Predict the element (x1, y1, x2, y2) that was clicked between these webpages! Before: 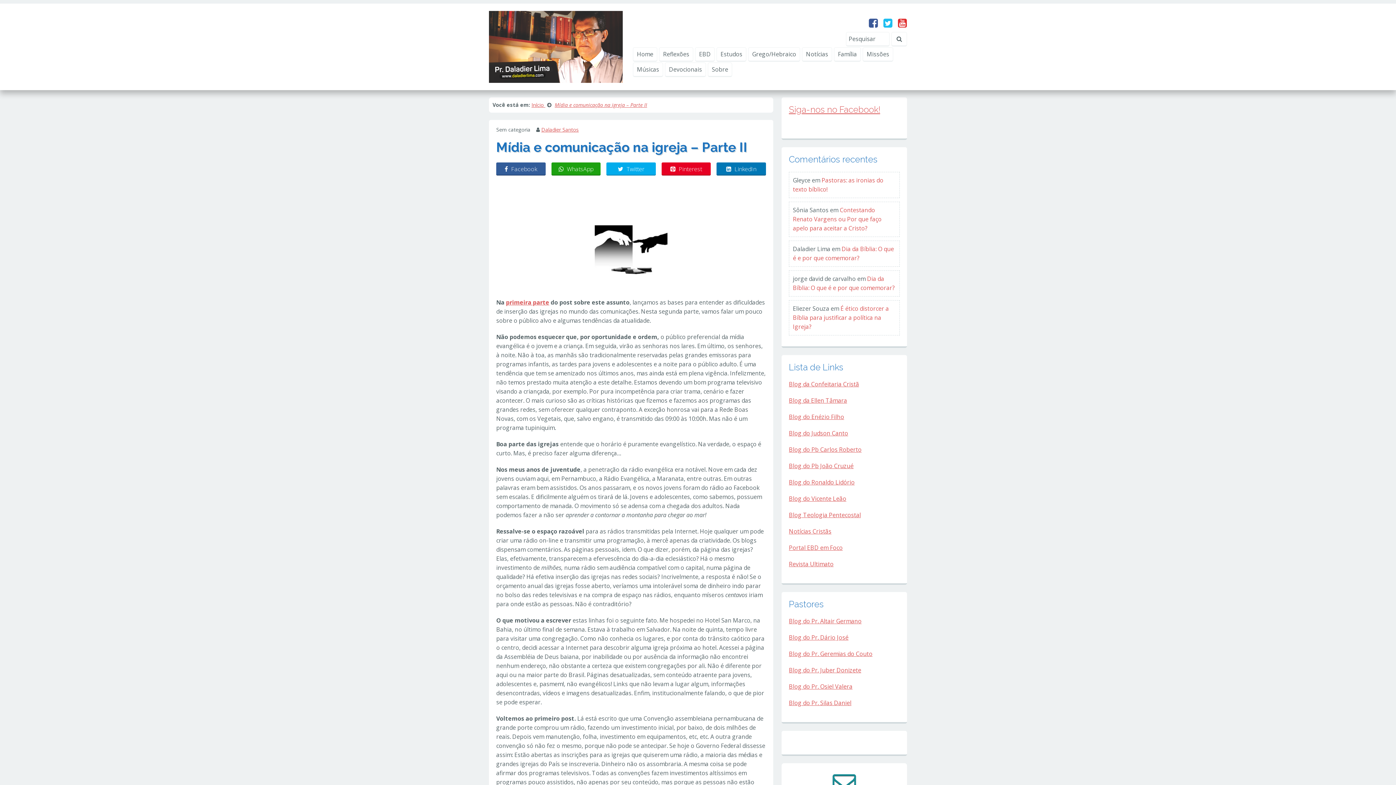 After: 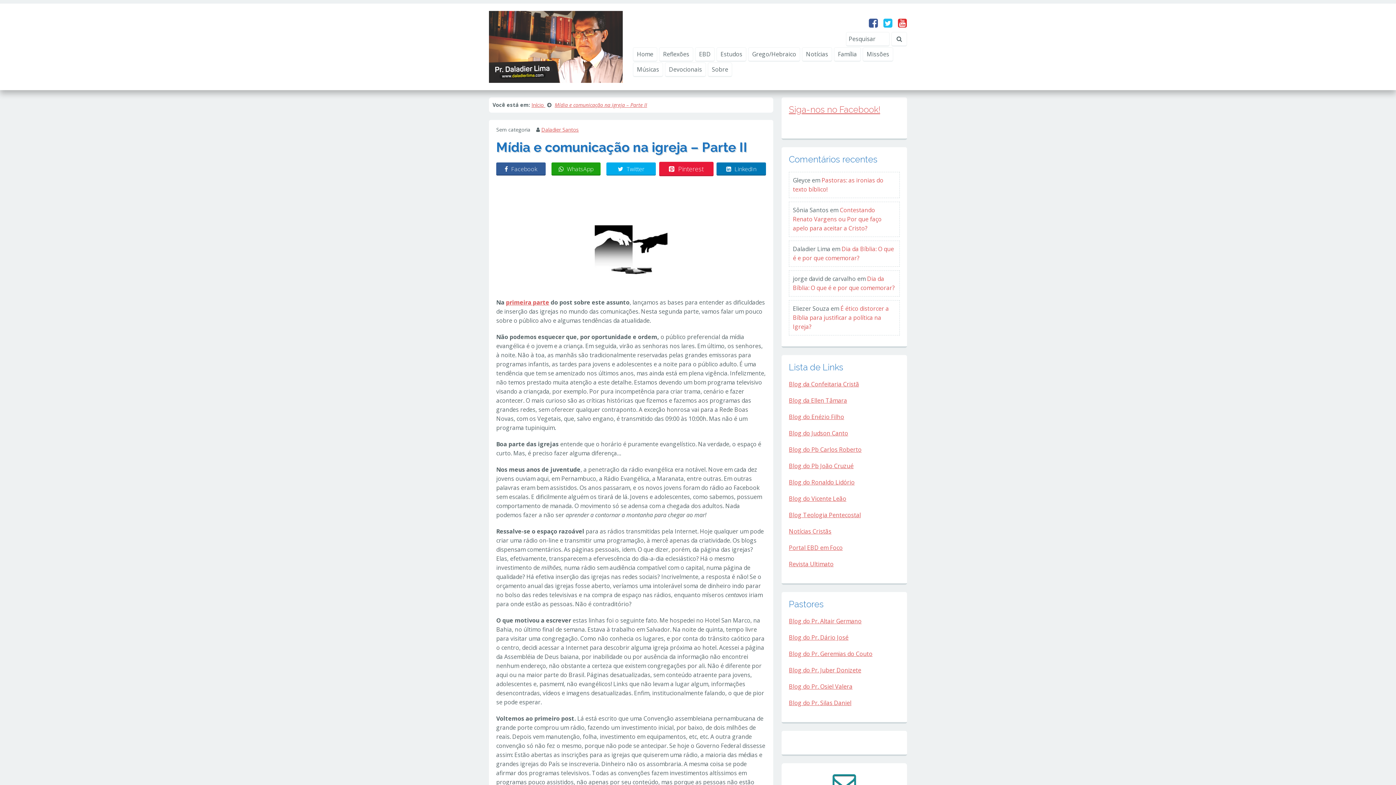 Action: label:  Pinterest bbox: (661, 162, 711, 175)